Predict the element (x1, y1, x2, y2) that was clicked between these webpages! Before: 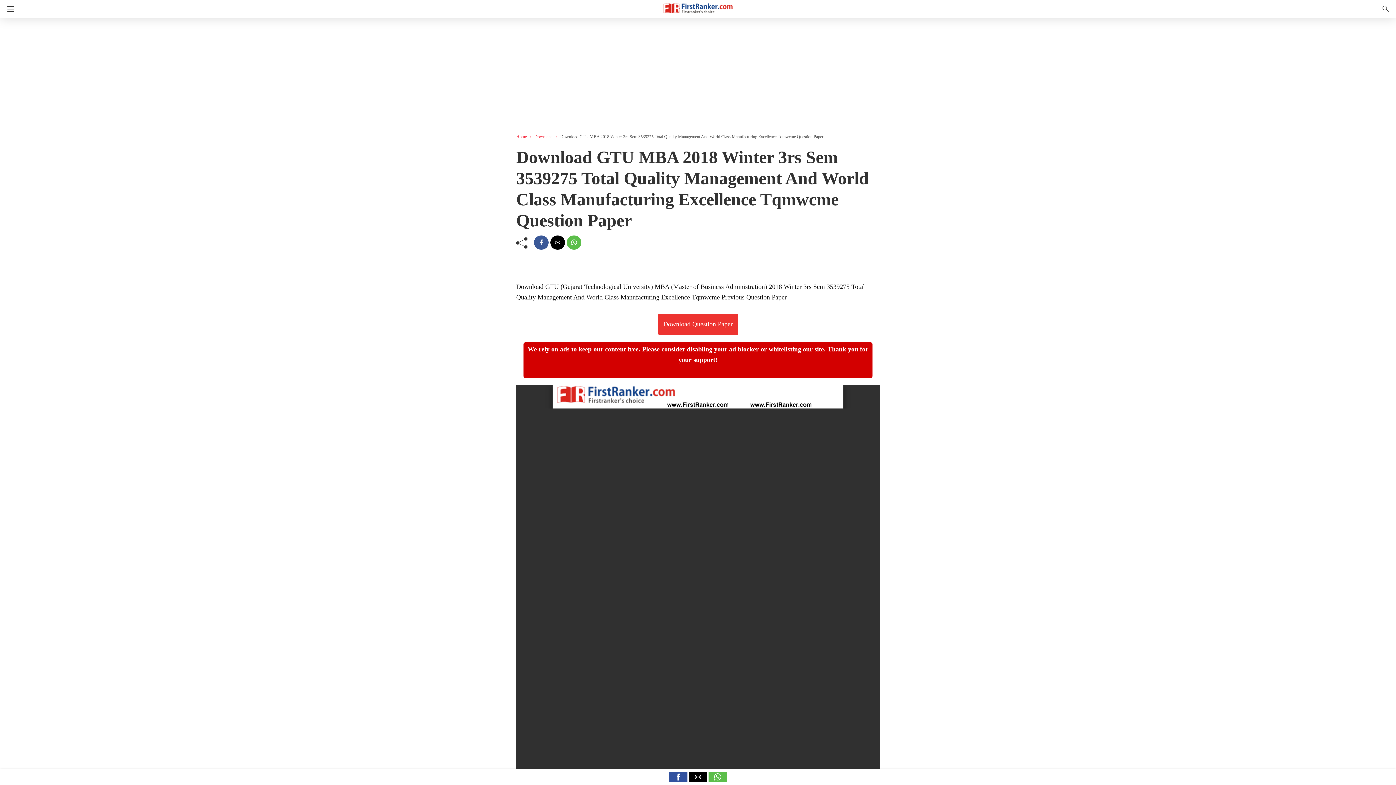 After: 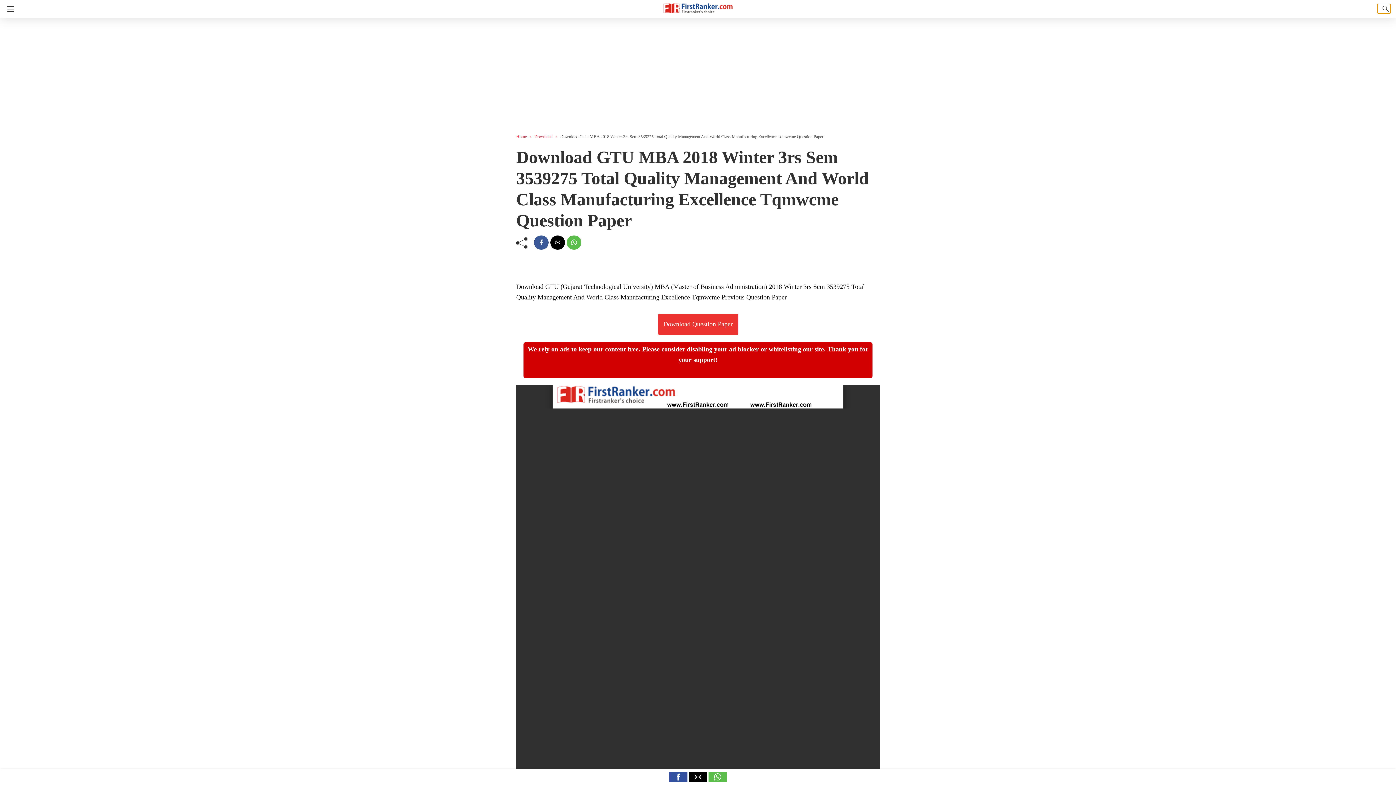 Action: label: Search bbox: (1377, 4, 1390, 13)